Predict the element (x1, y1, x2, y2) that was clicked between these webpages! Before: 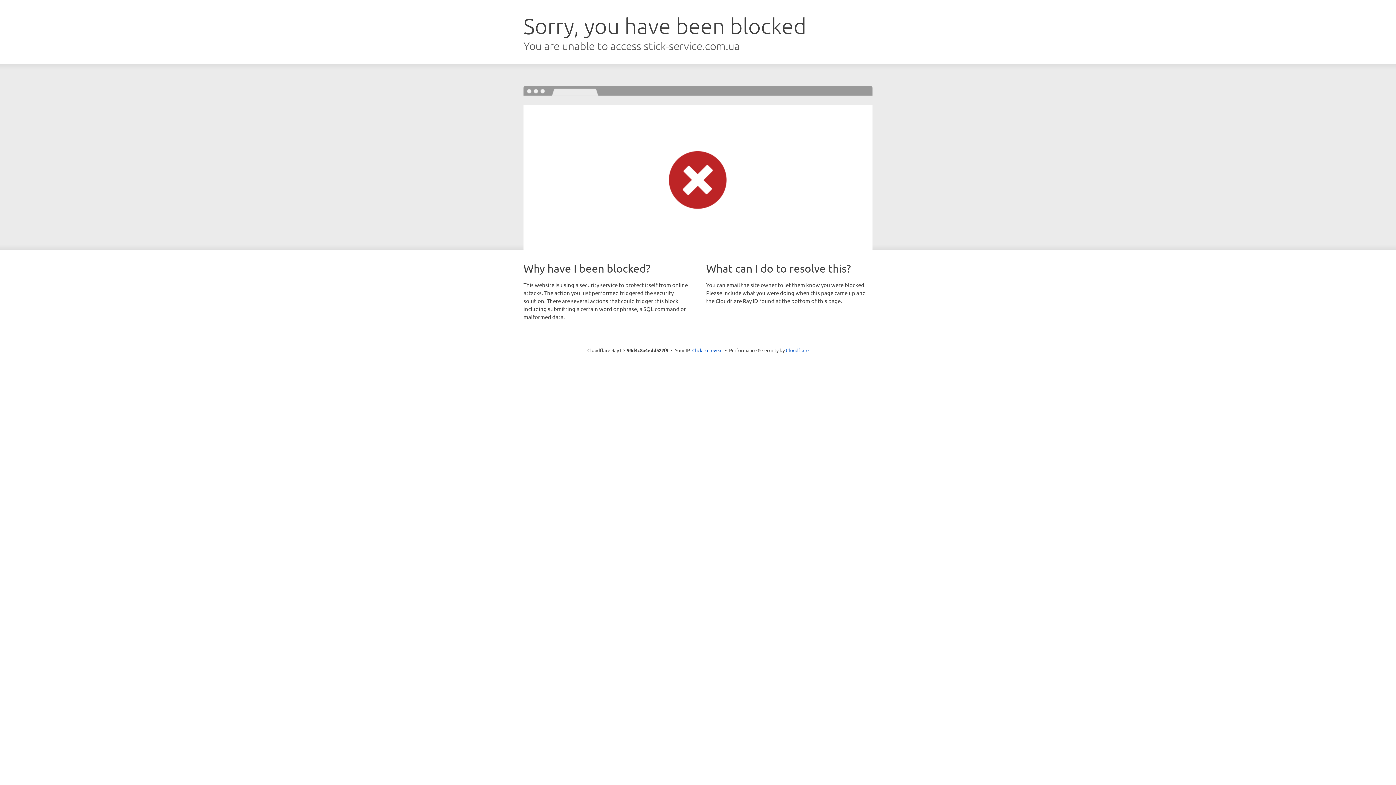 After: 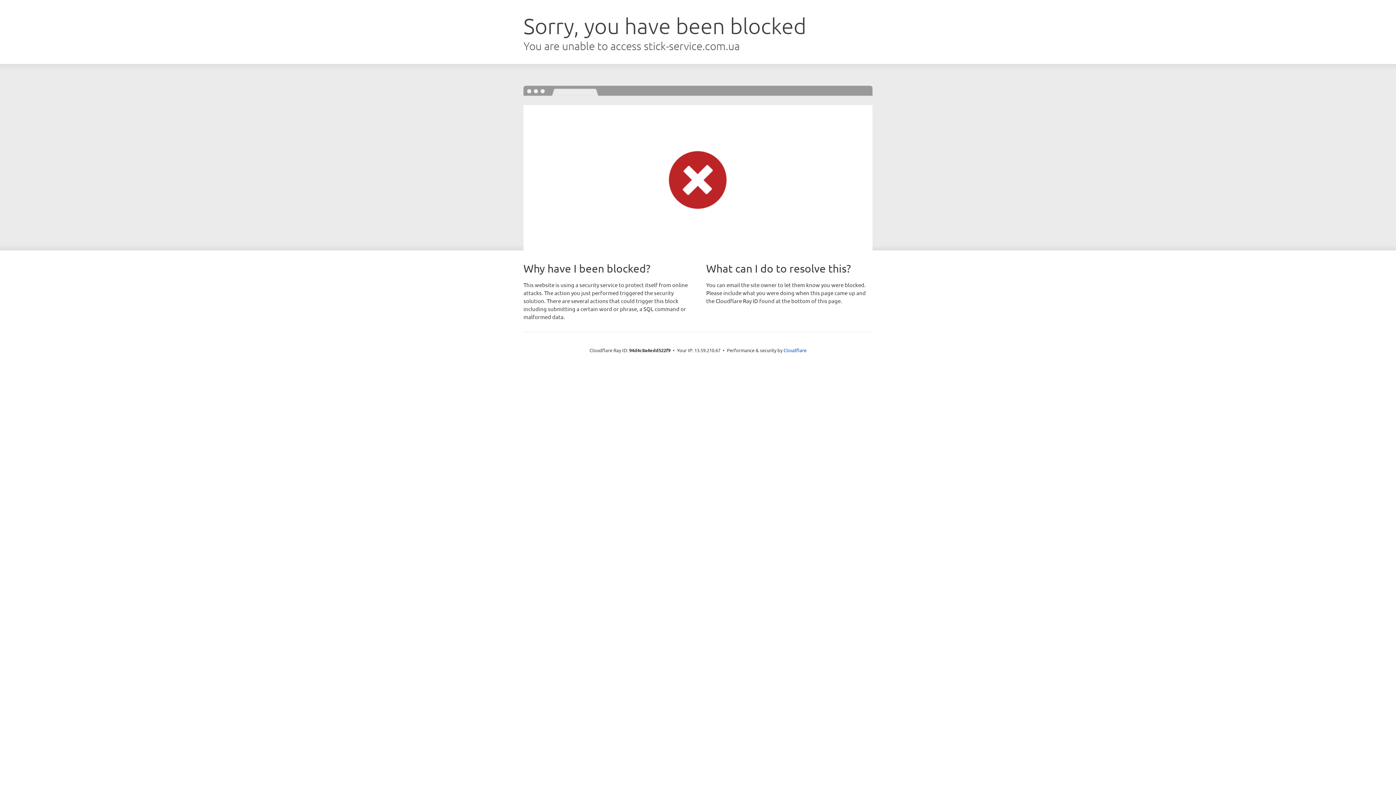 Action: bbox: (692, 346, 722, 353) label: Click to reveal